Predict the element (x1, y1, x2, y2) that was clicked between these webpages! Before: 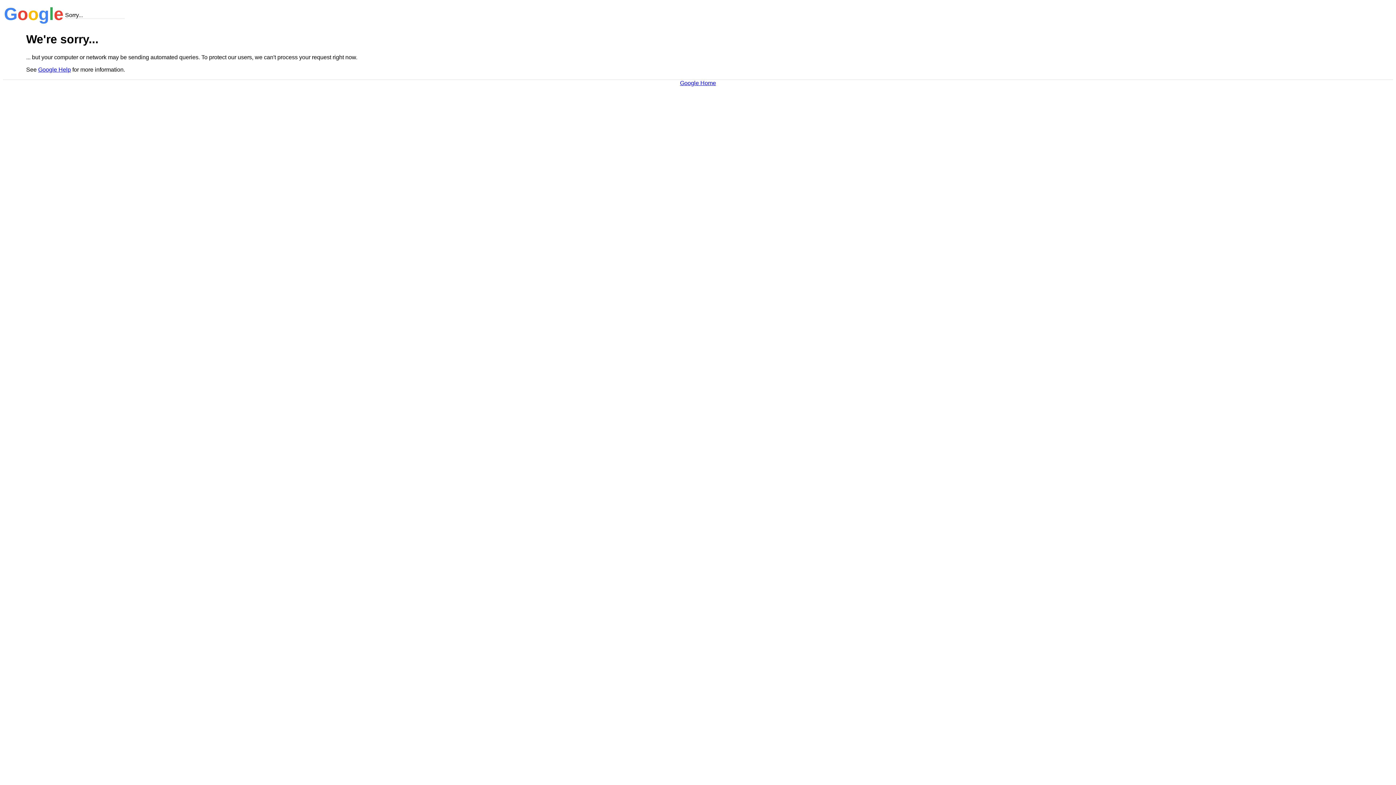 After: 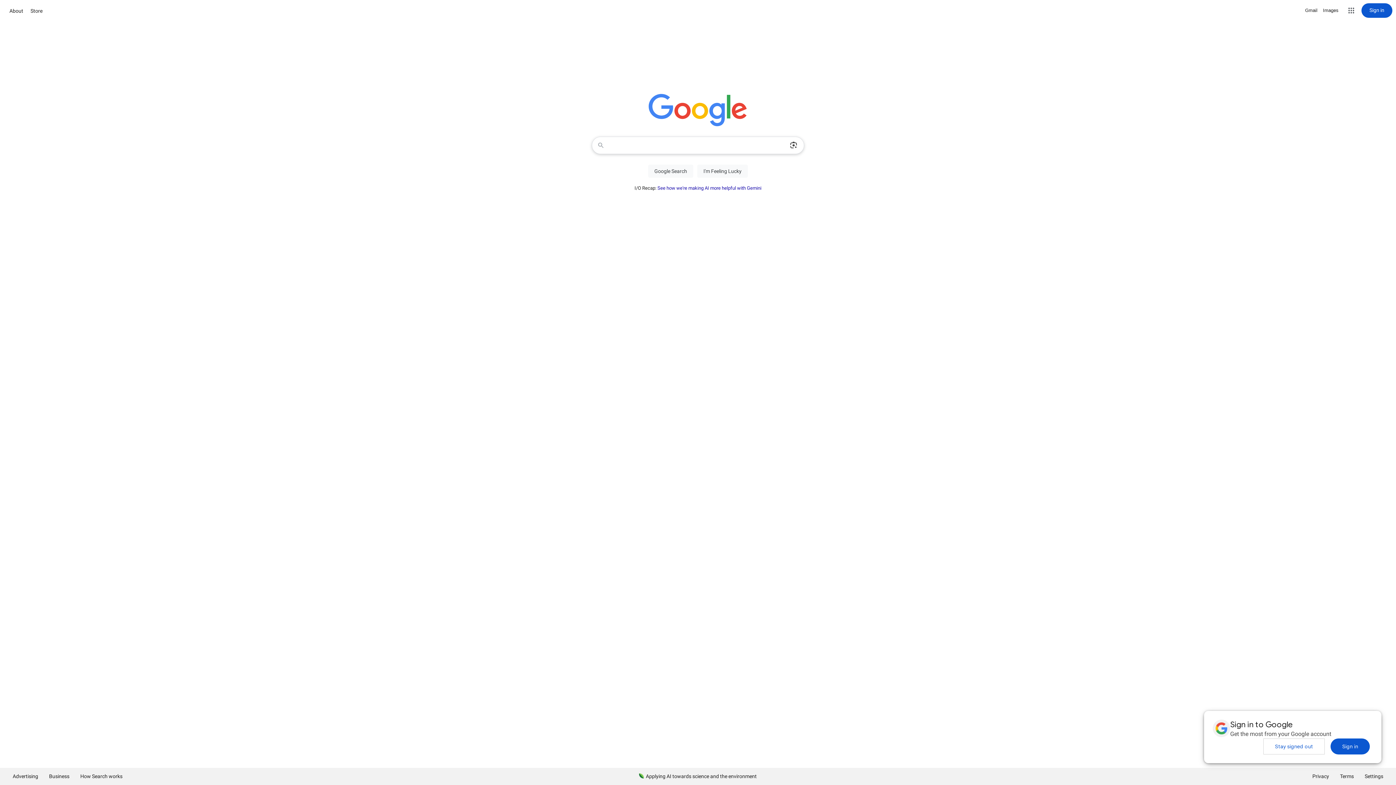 Action: label: Google Home bbox: (680, 79, 716, 86)